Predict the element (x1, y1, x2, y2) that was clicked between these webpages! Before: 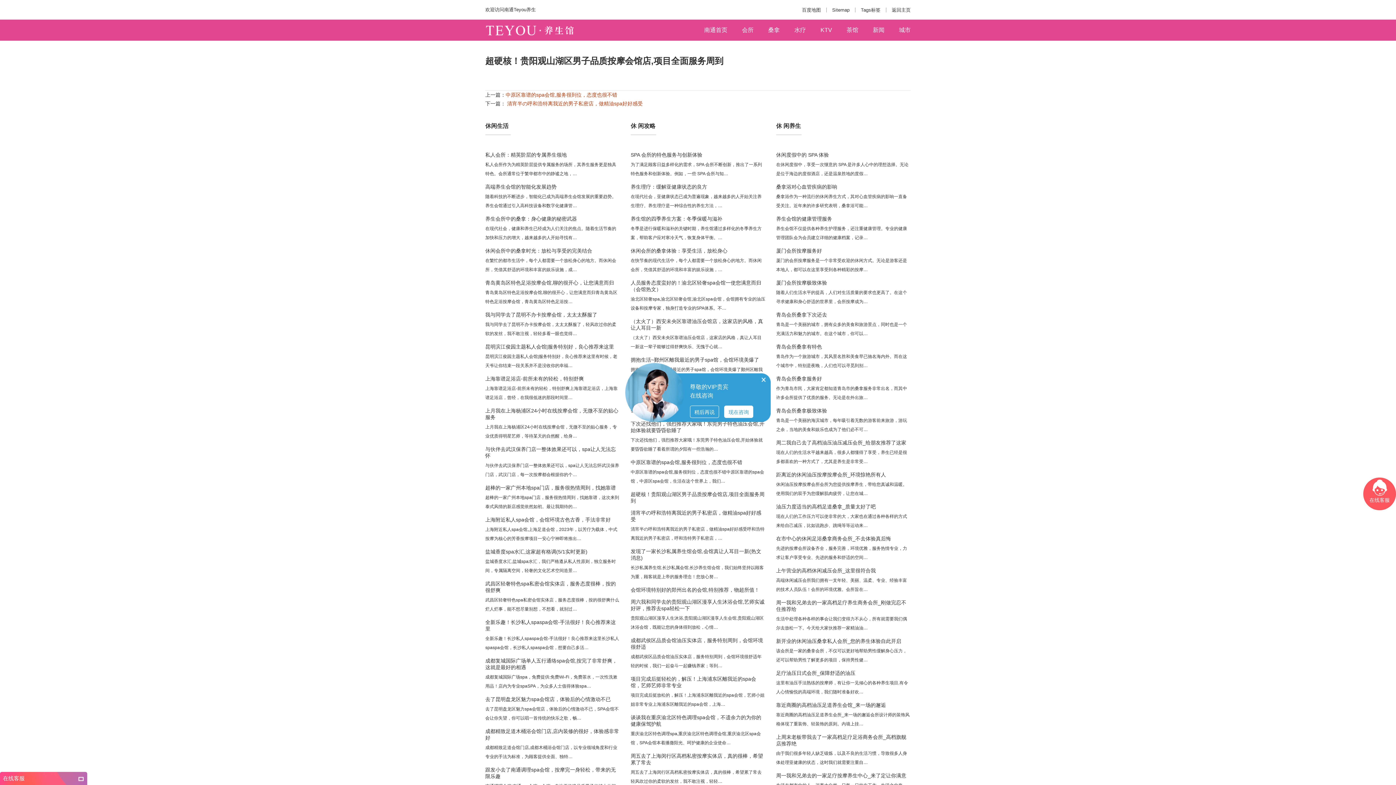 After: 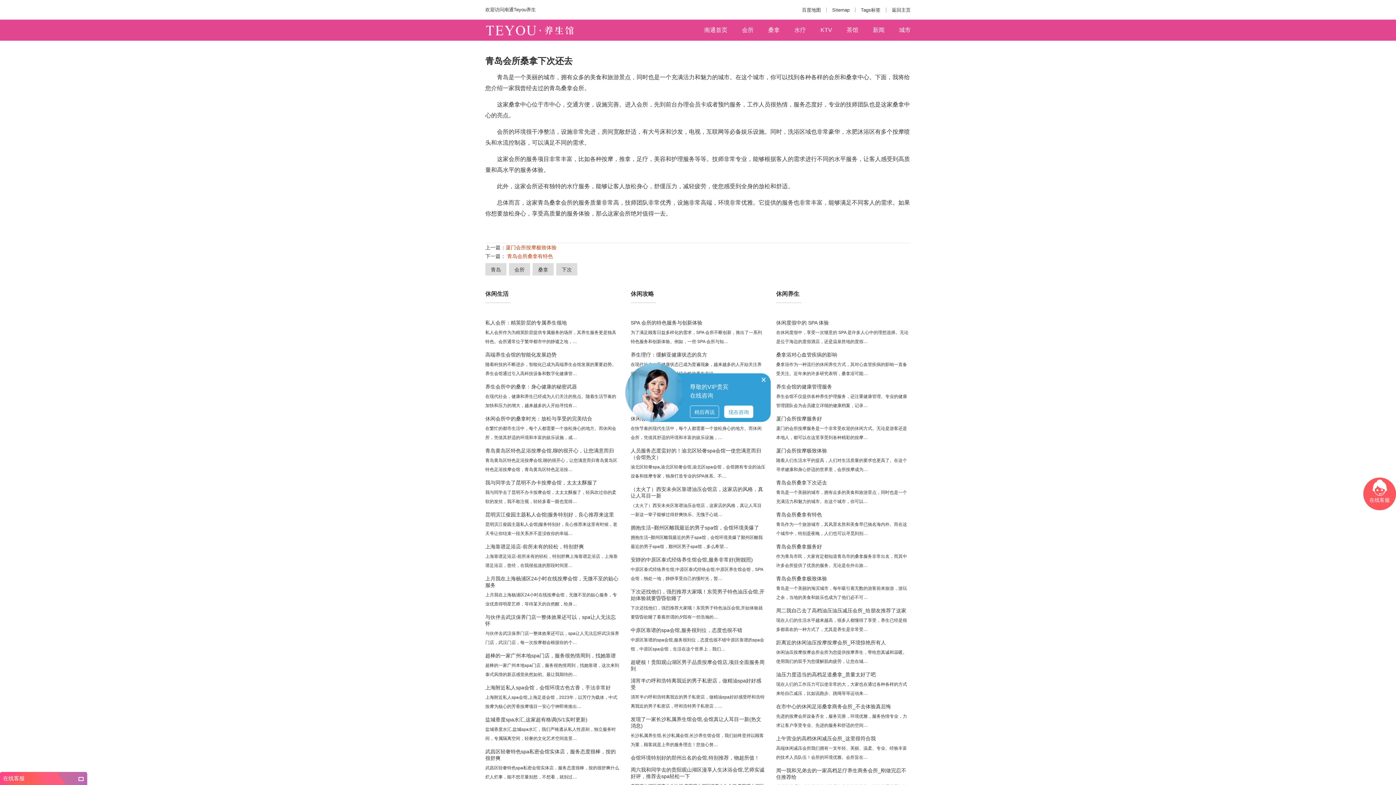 Action: label: 青岛会所桑拿下次还去 bbox: (776, 312, 827, 317)